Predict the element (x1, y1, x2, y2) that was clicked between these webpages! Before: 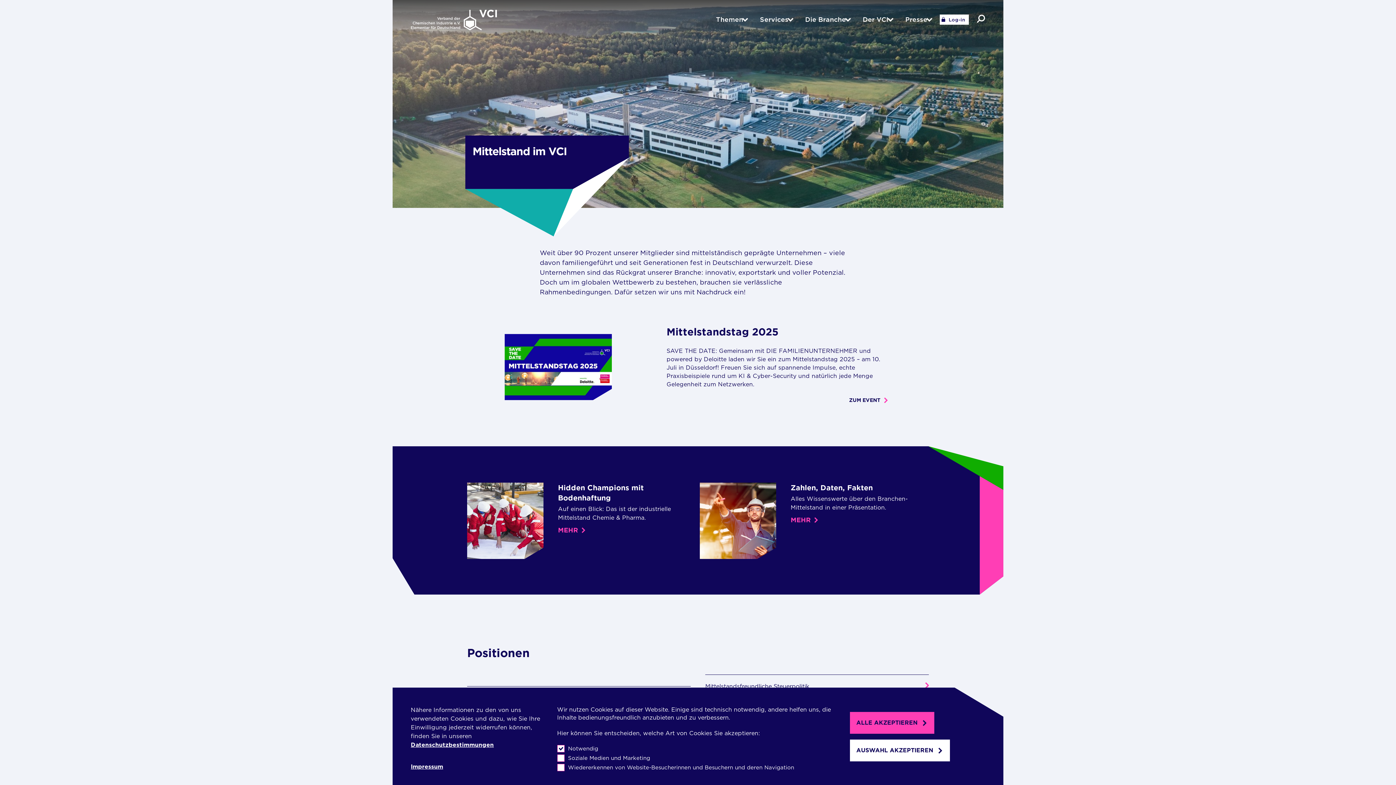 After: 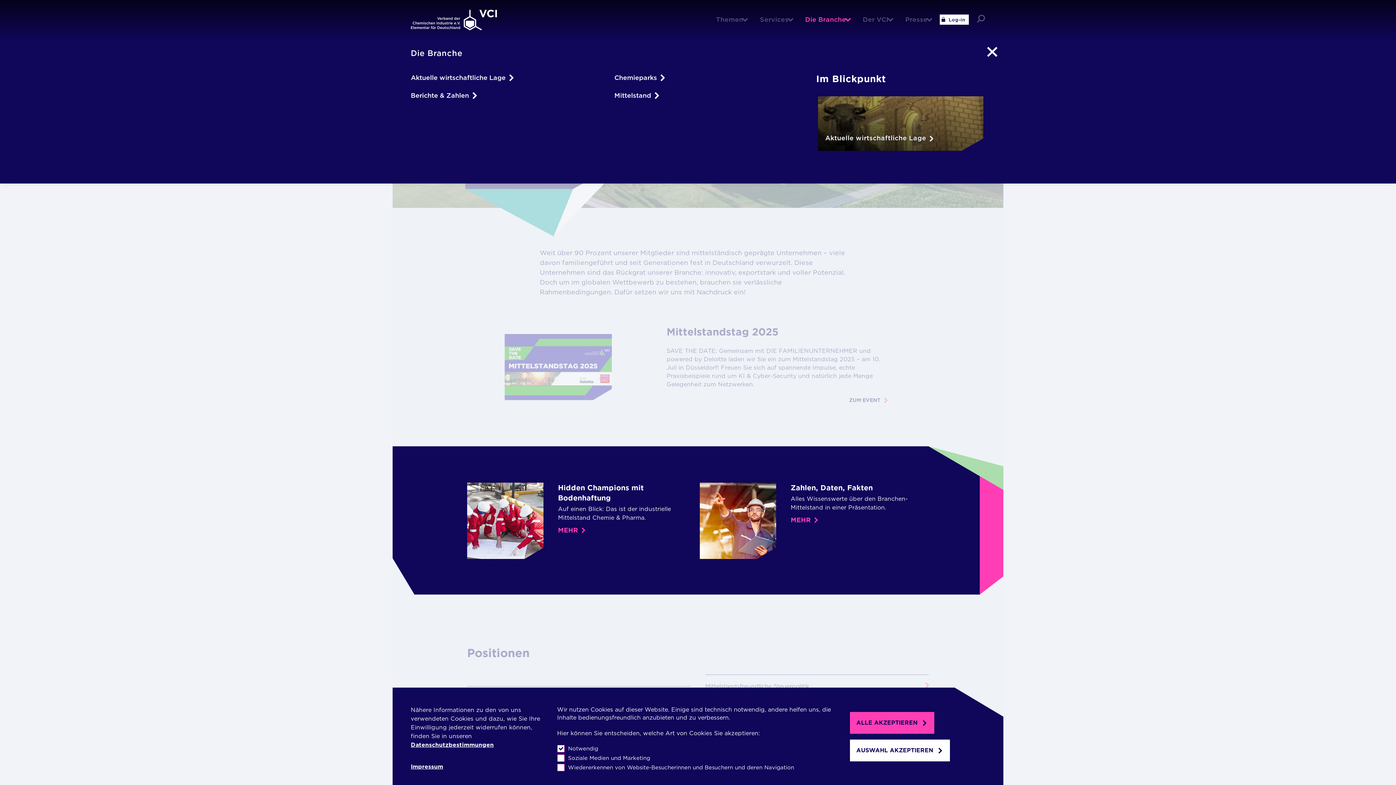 Action: bbox: (805, 14, 850, 24) label: Die Branche